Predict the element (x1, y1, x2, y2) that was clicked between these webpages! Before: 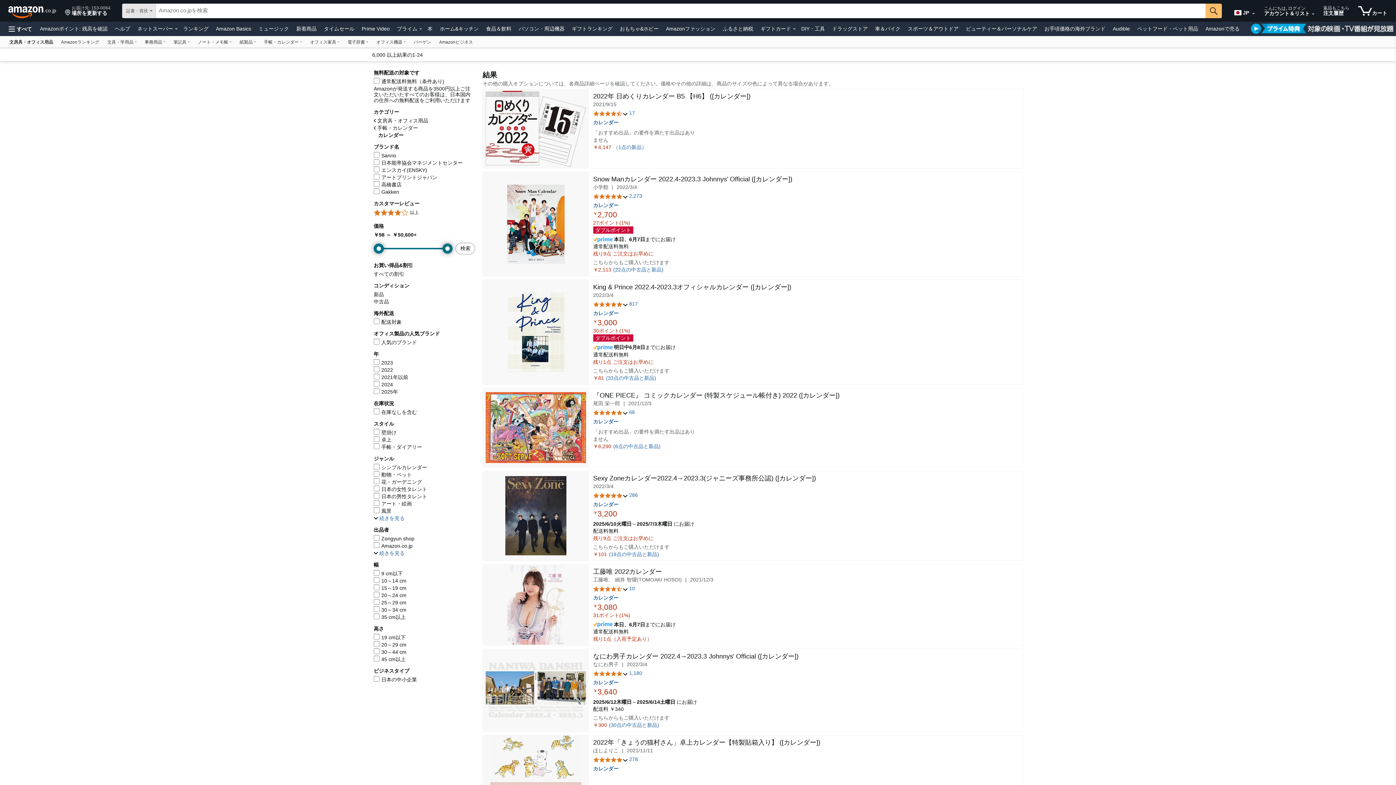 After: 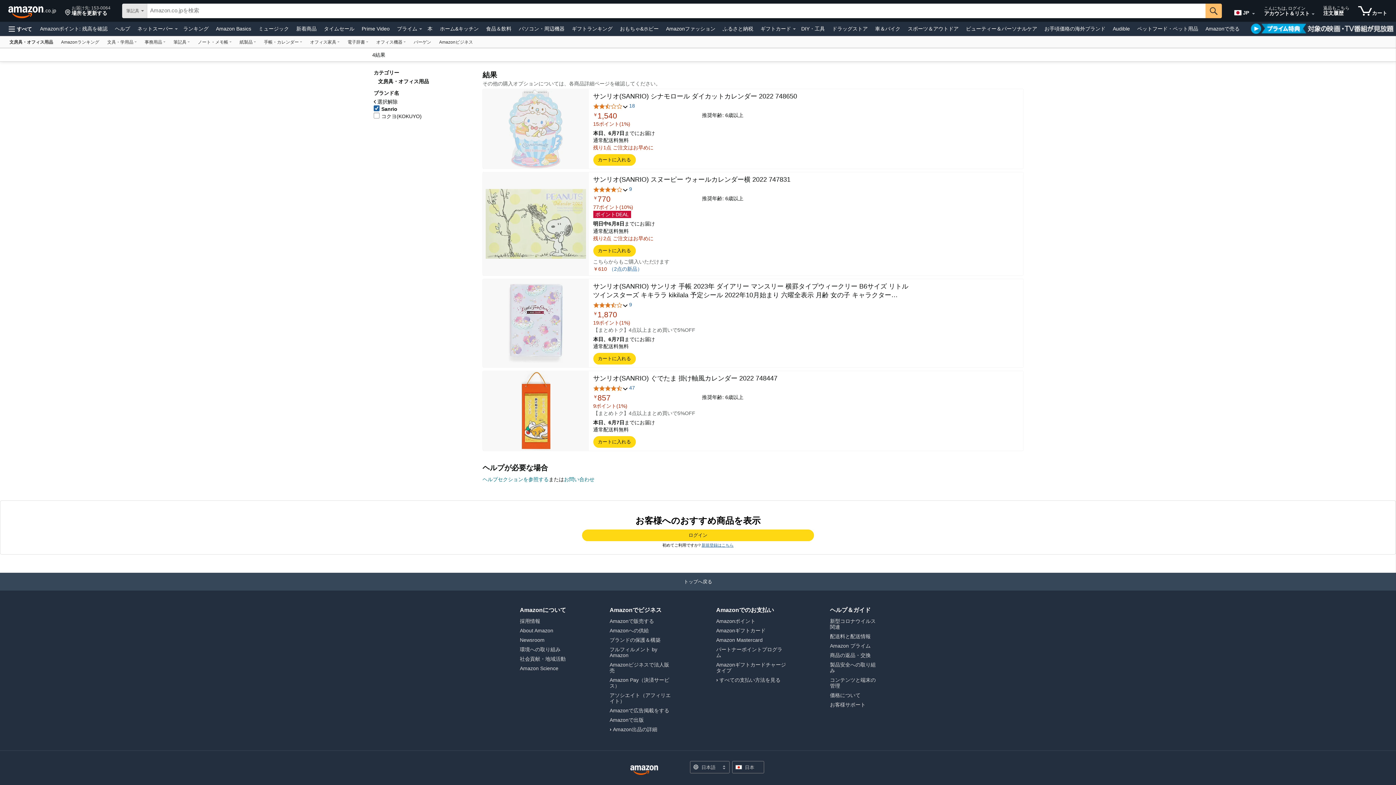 Action: bbox: (381, 152, 396, 158) label: Sanrioフィルターを適用して結果を絞り込む